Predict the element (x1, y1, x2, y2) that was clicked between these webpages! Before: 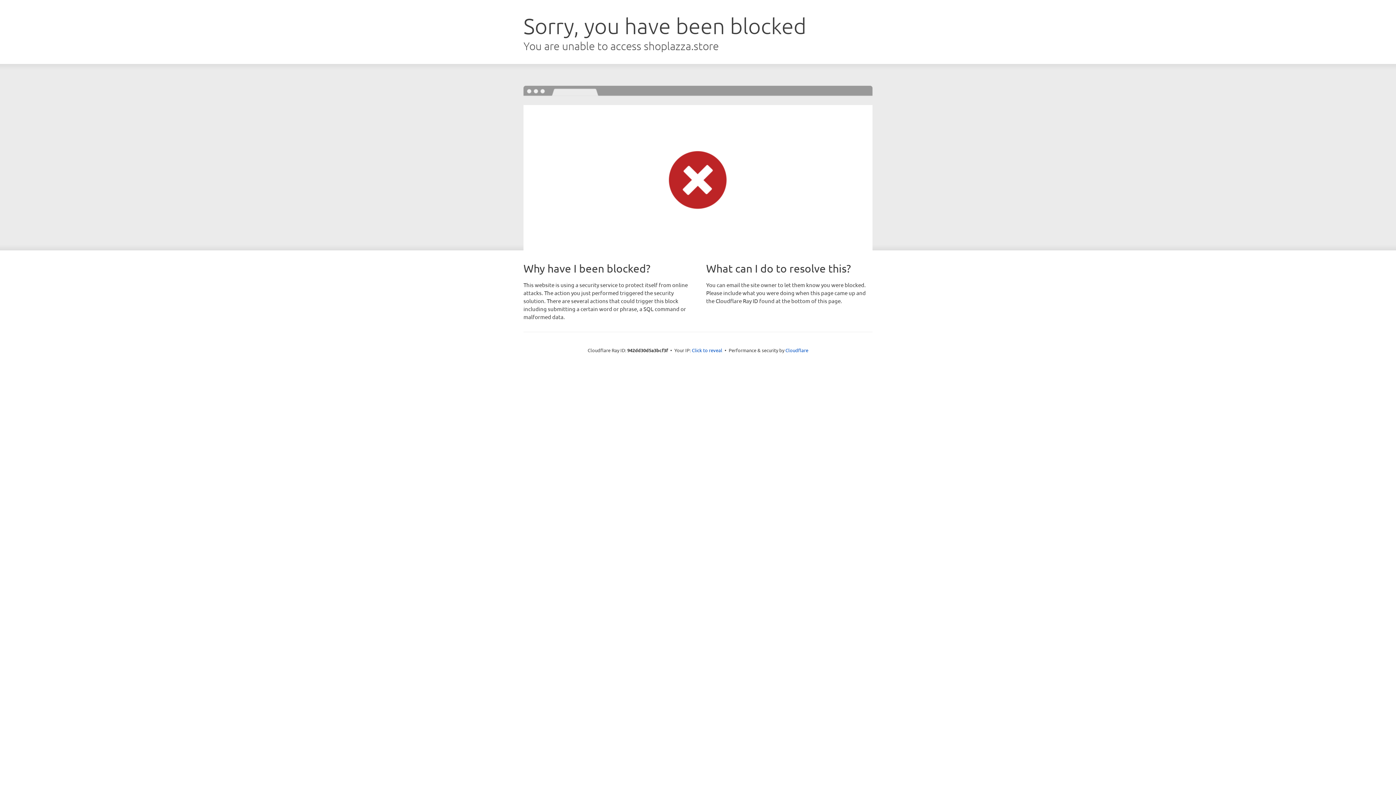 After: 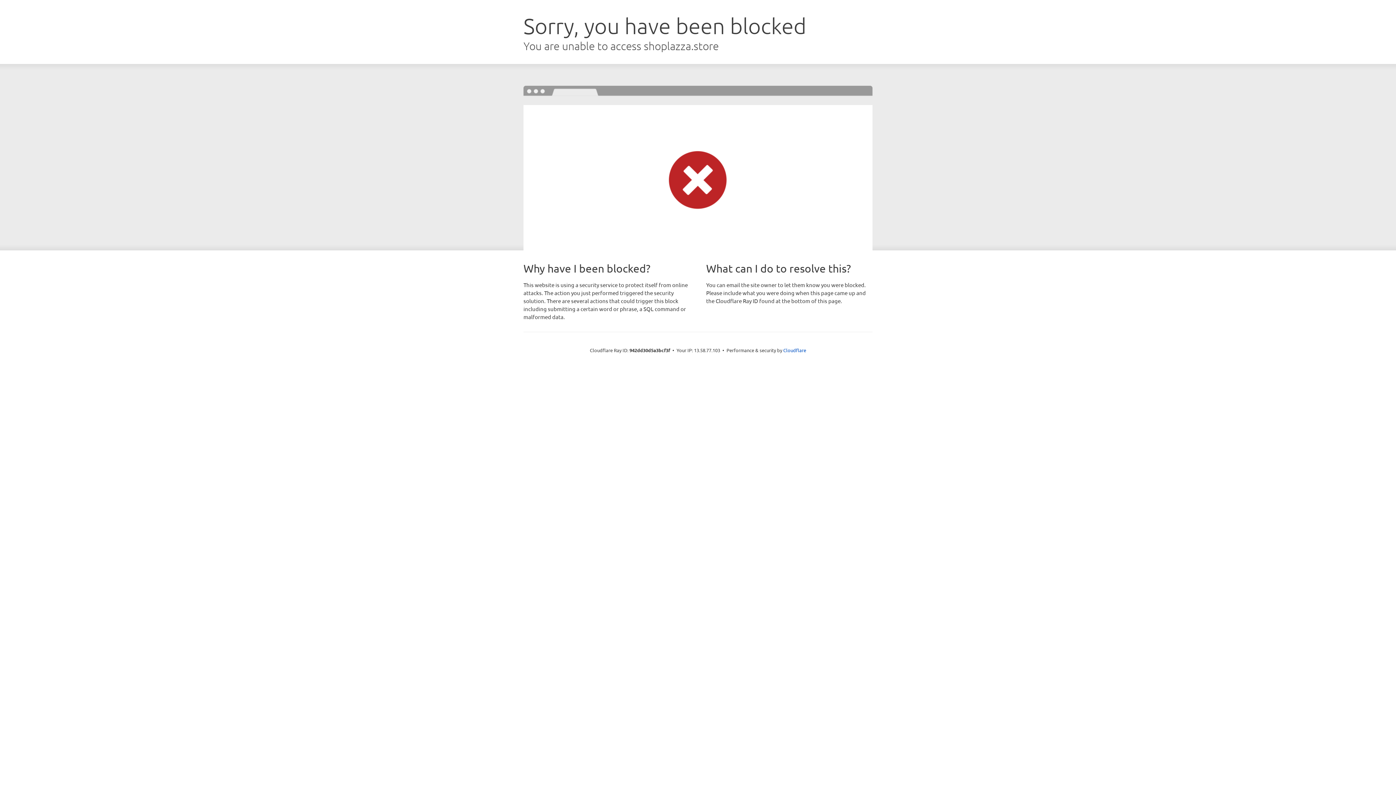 Action: bbox: (692, 346, 722, 353) label: Click to reveal